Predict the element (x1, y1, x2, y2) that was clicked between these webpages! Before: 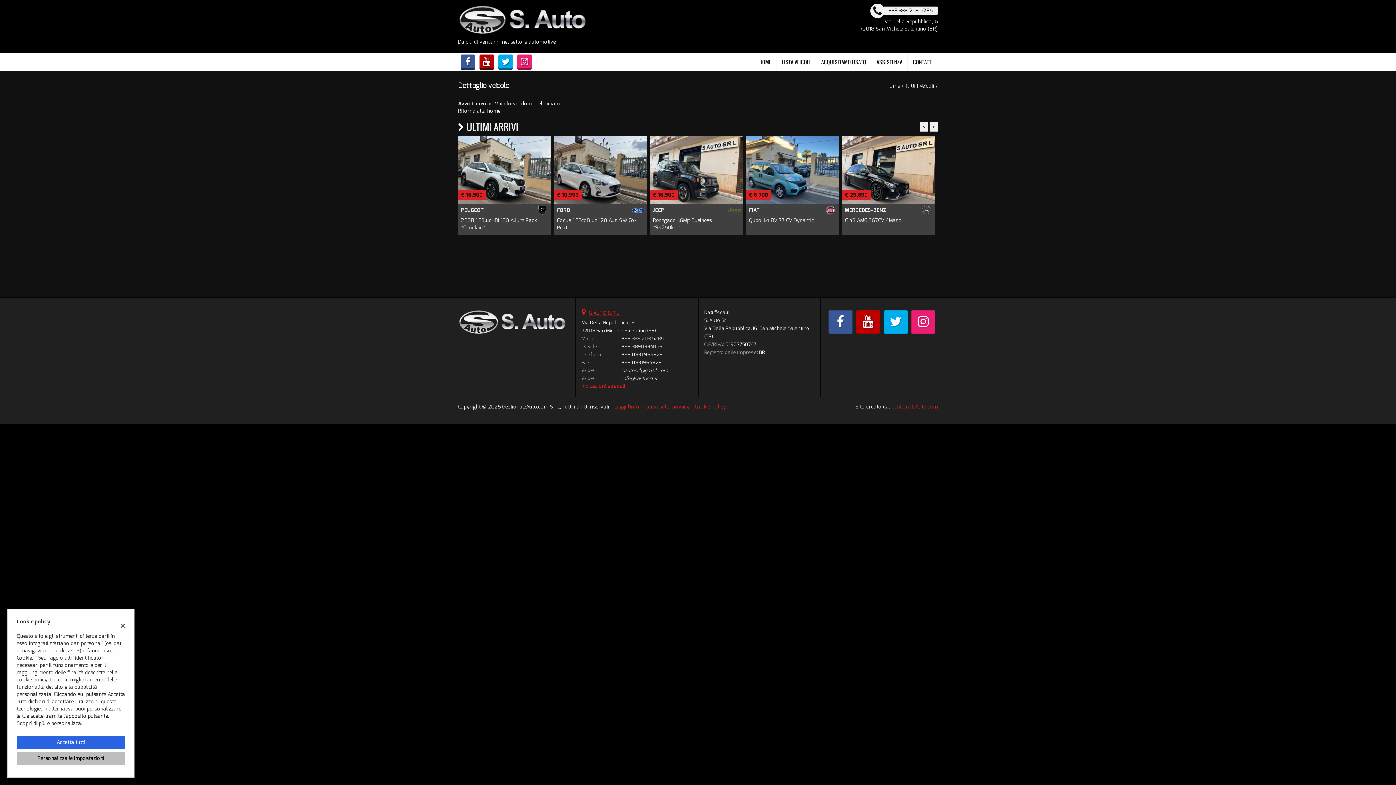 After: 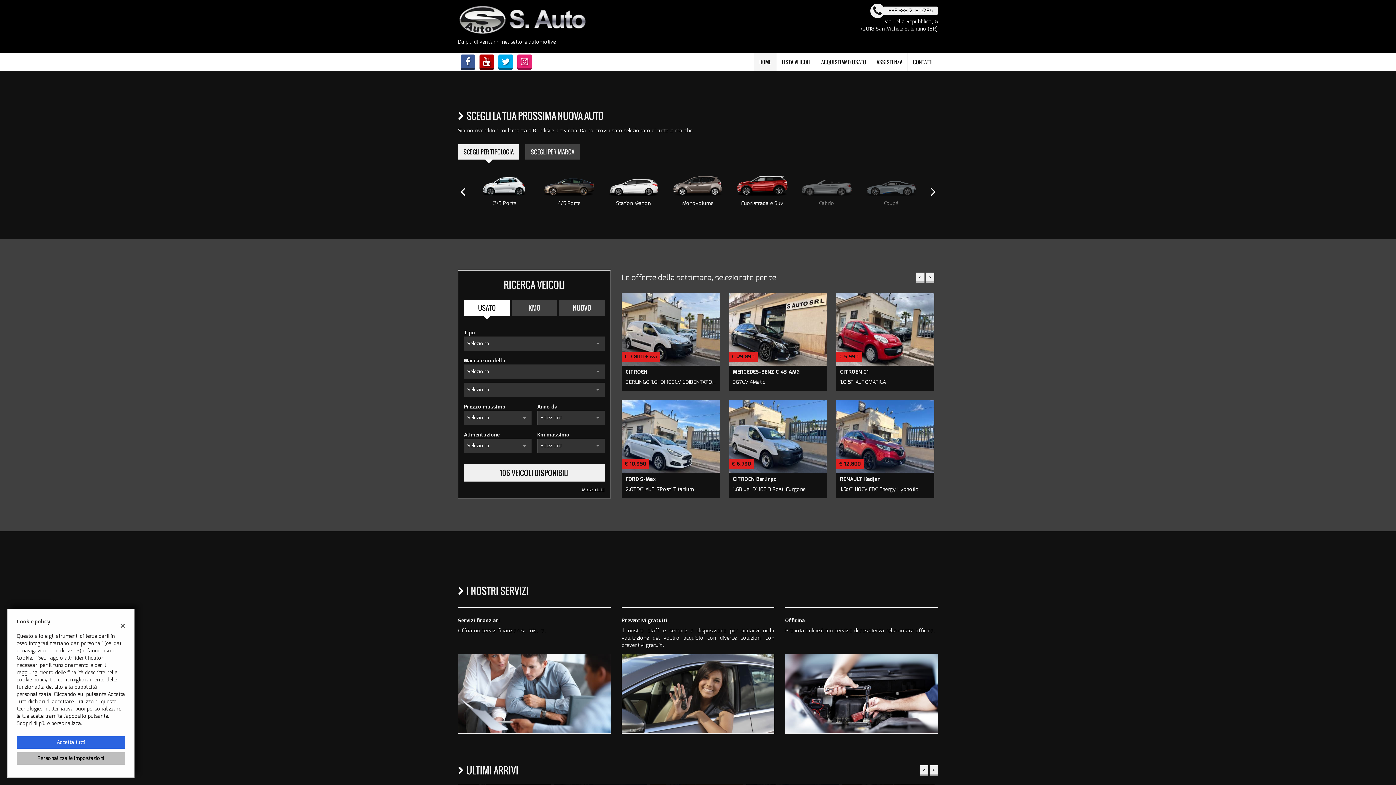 Action: label: HOME bbox: (754, 53, 776, 71)